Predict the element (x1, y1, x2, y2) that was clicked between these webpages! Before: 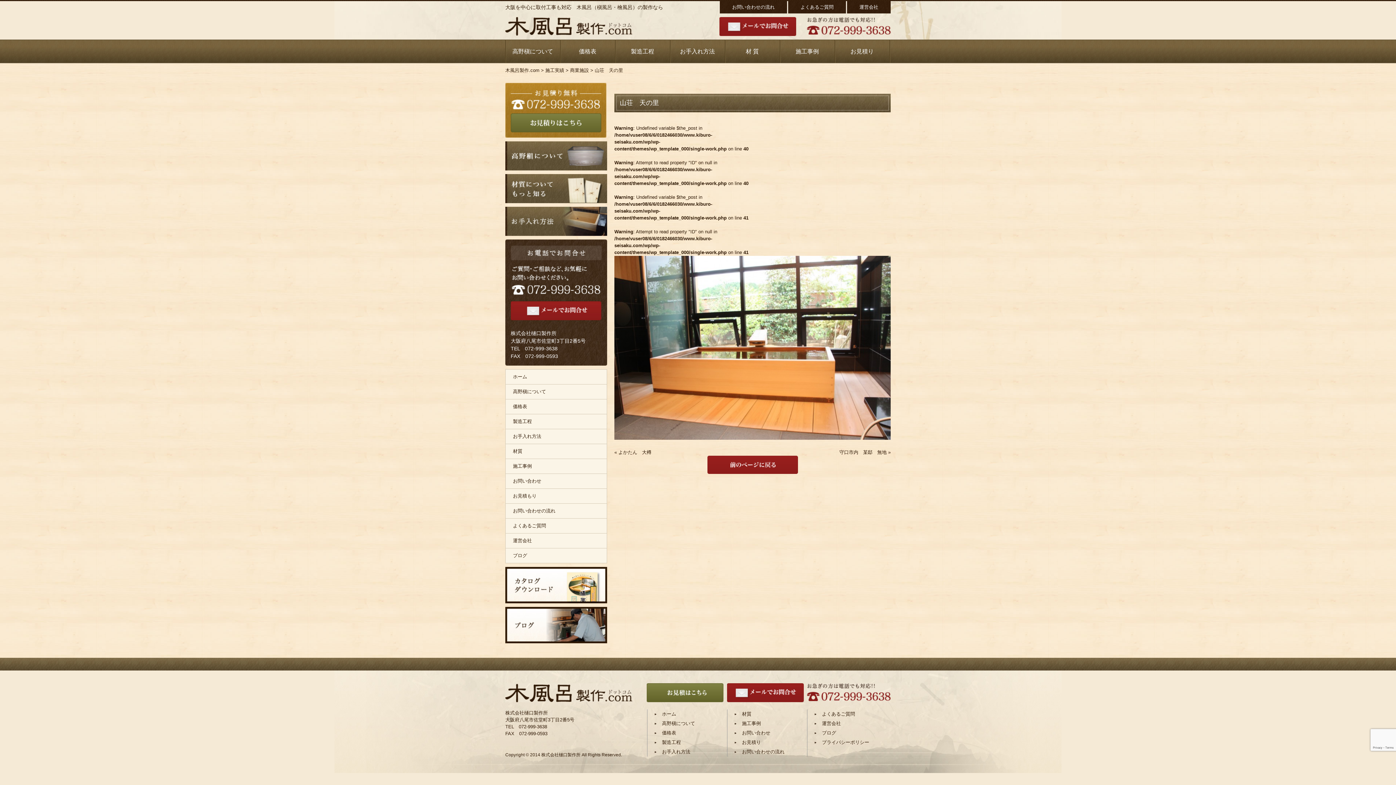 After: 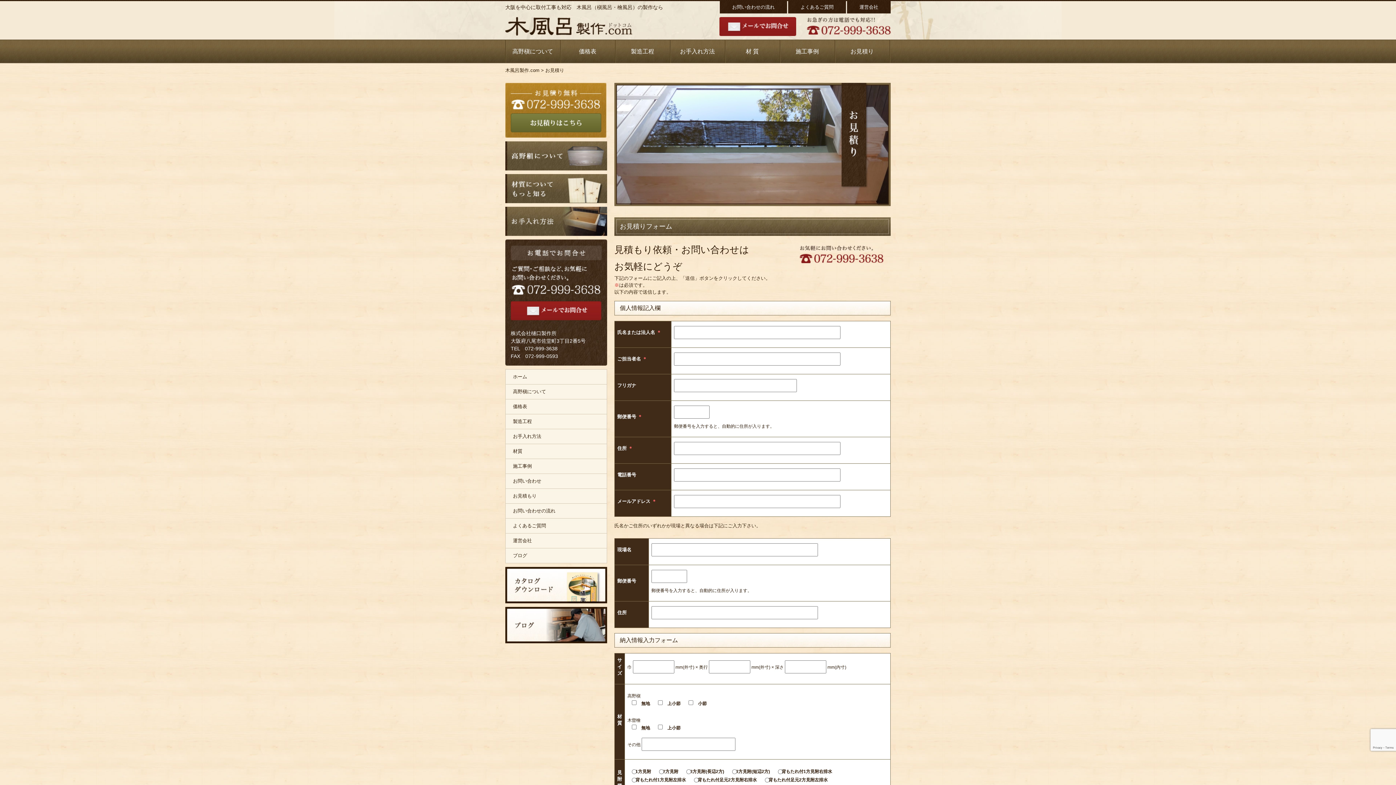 Action: label: お見積り bbox: (734, 738, 807, 747)